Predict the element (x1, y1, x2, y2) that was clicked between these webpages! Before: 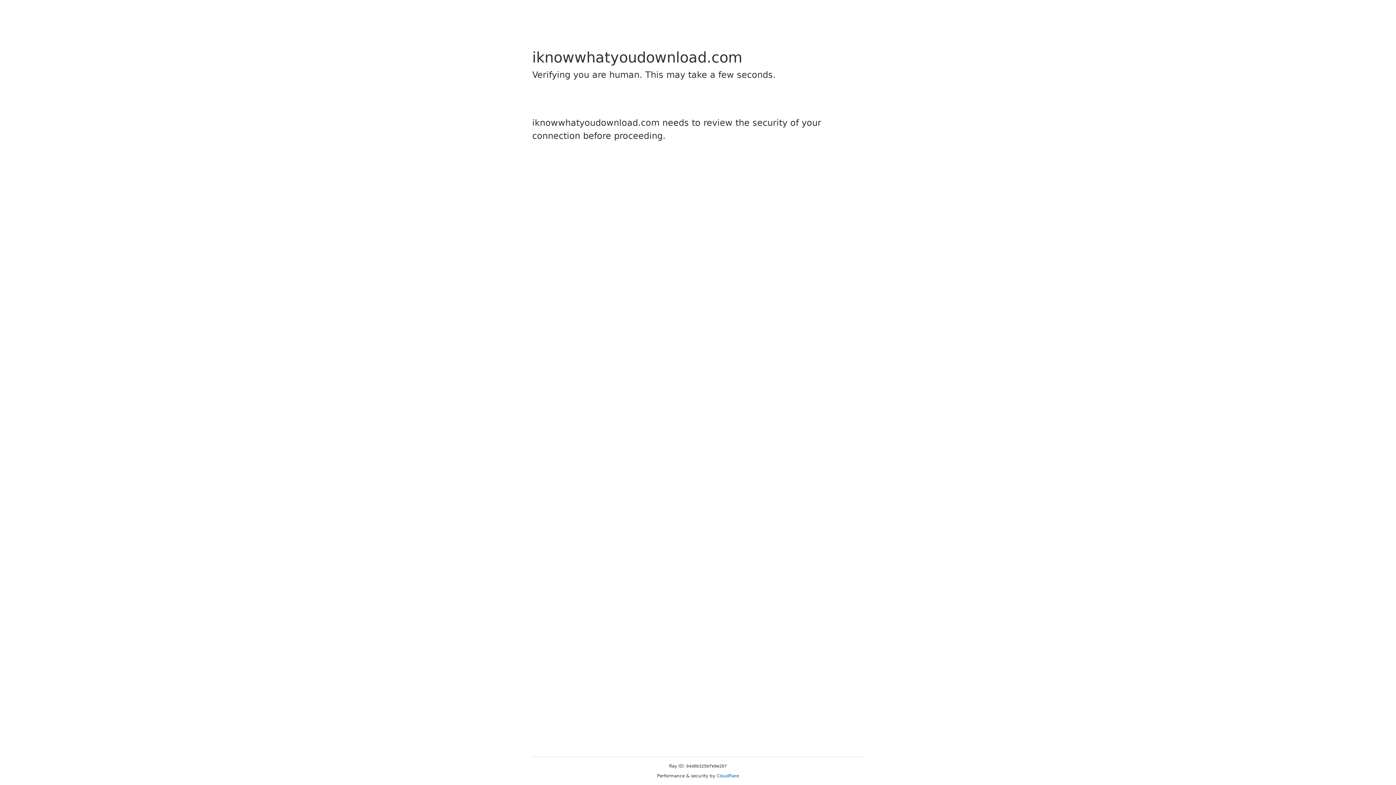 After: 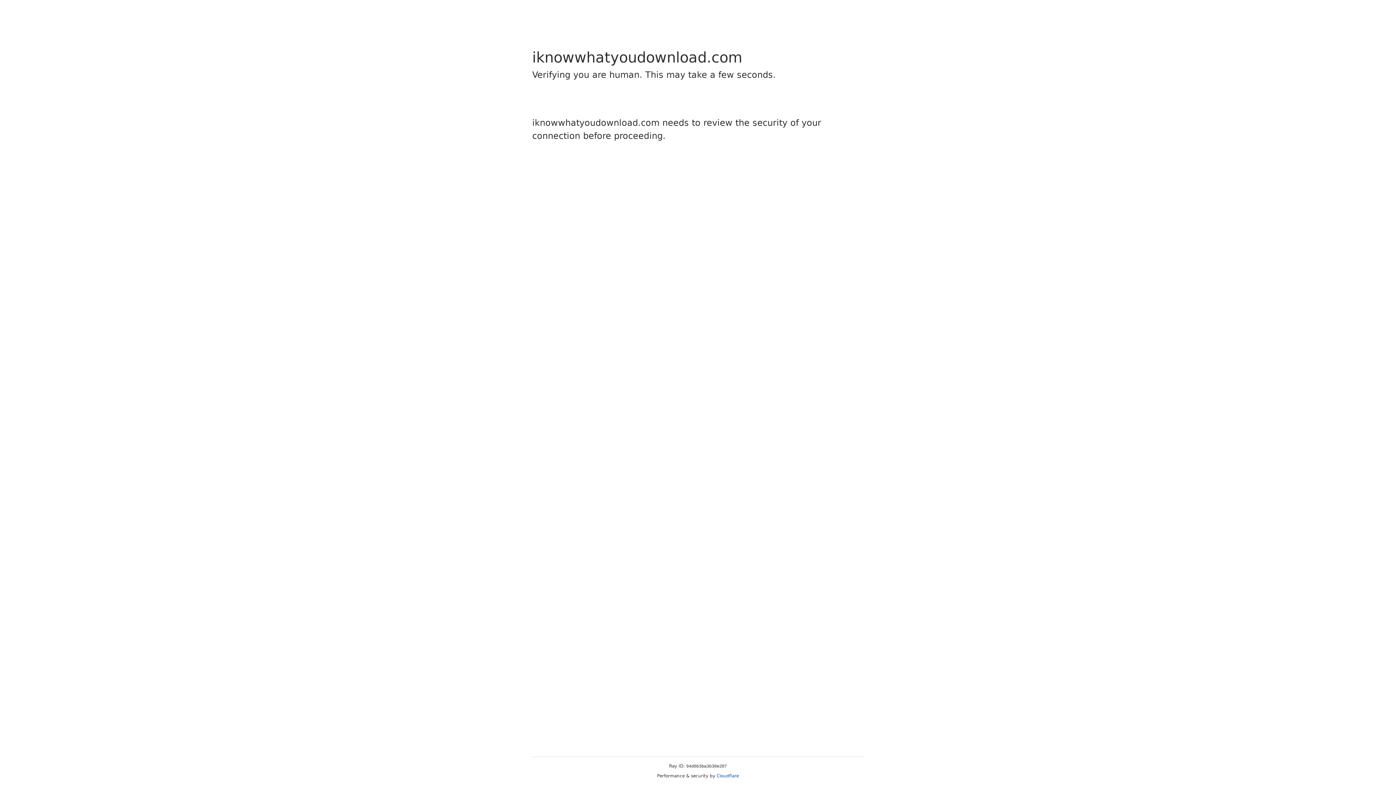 Action: label: Cloudflare bbox: (716, 773, 739, 778)